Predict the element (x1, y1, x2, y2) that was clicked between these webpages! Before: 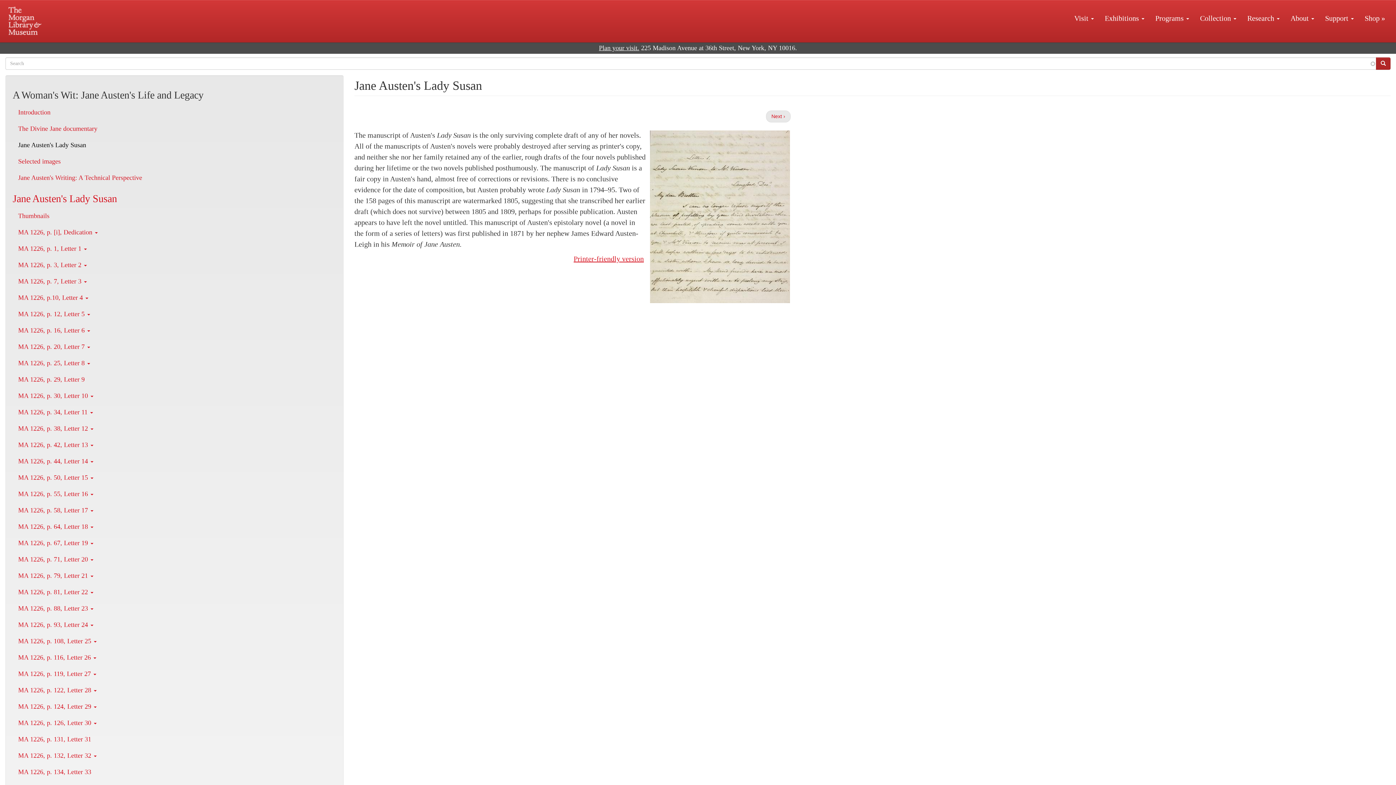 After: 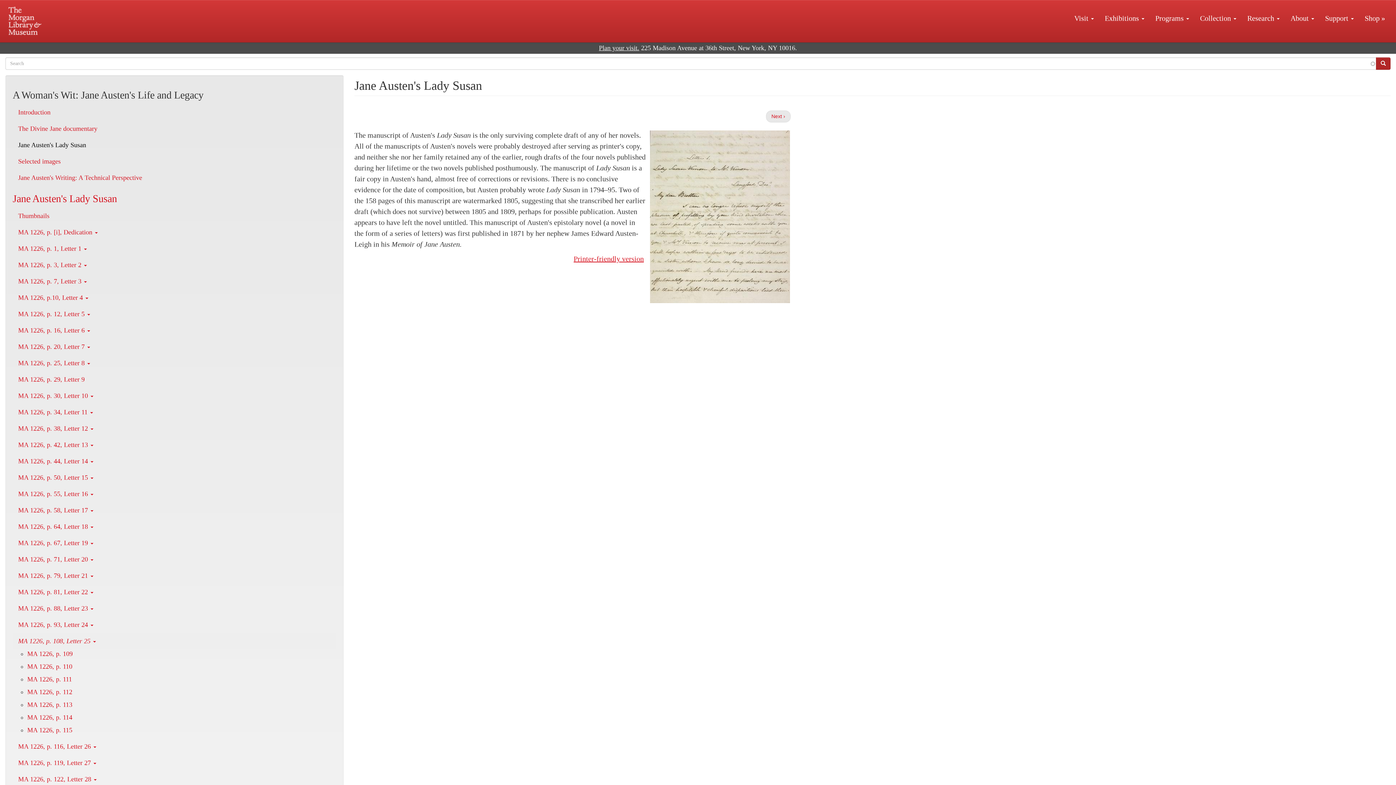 Action: label: MA 1226, p. 108, Letter 25  bbox: (12, 633, 336, 649)